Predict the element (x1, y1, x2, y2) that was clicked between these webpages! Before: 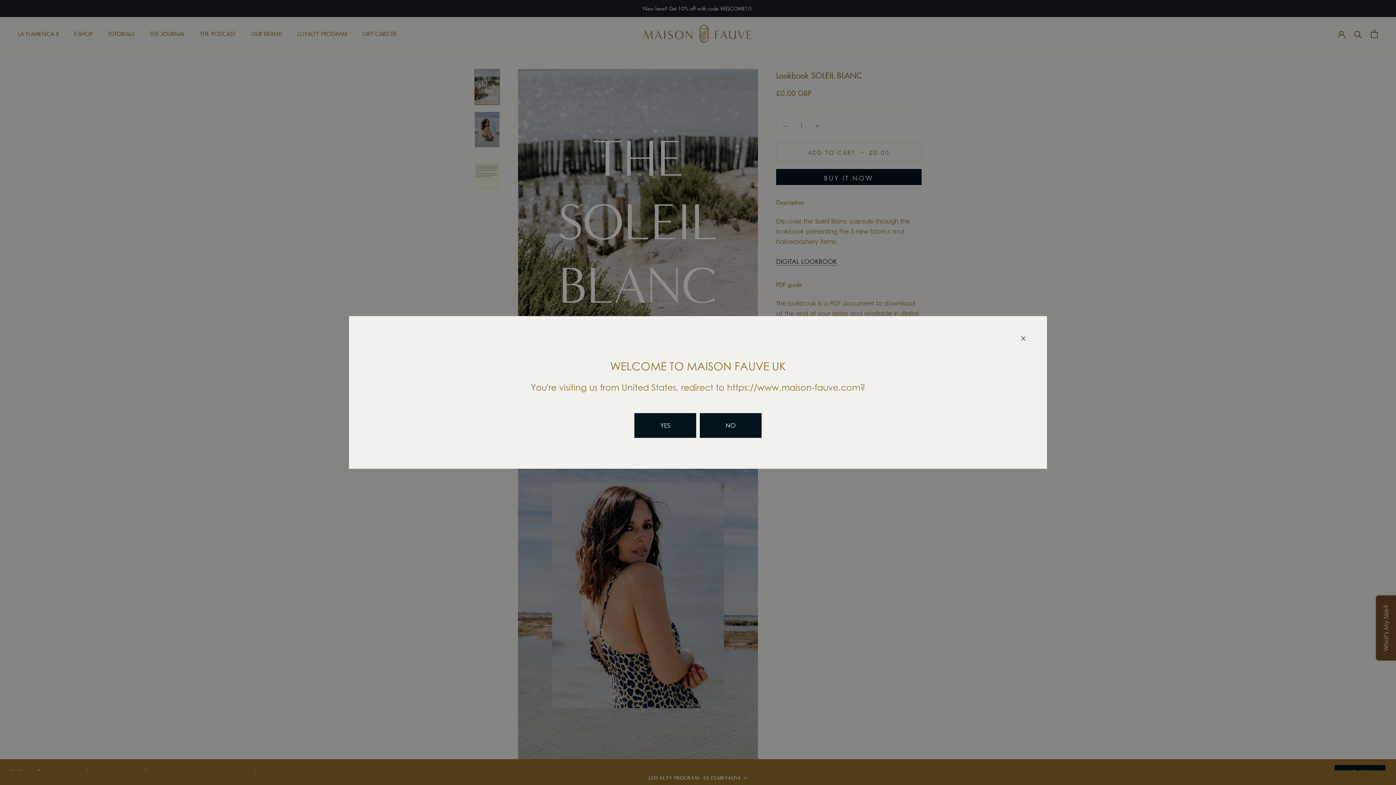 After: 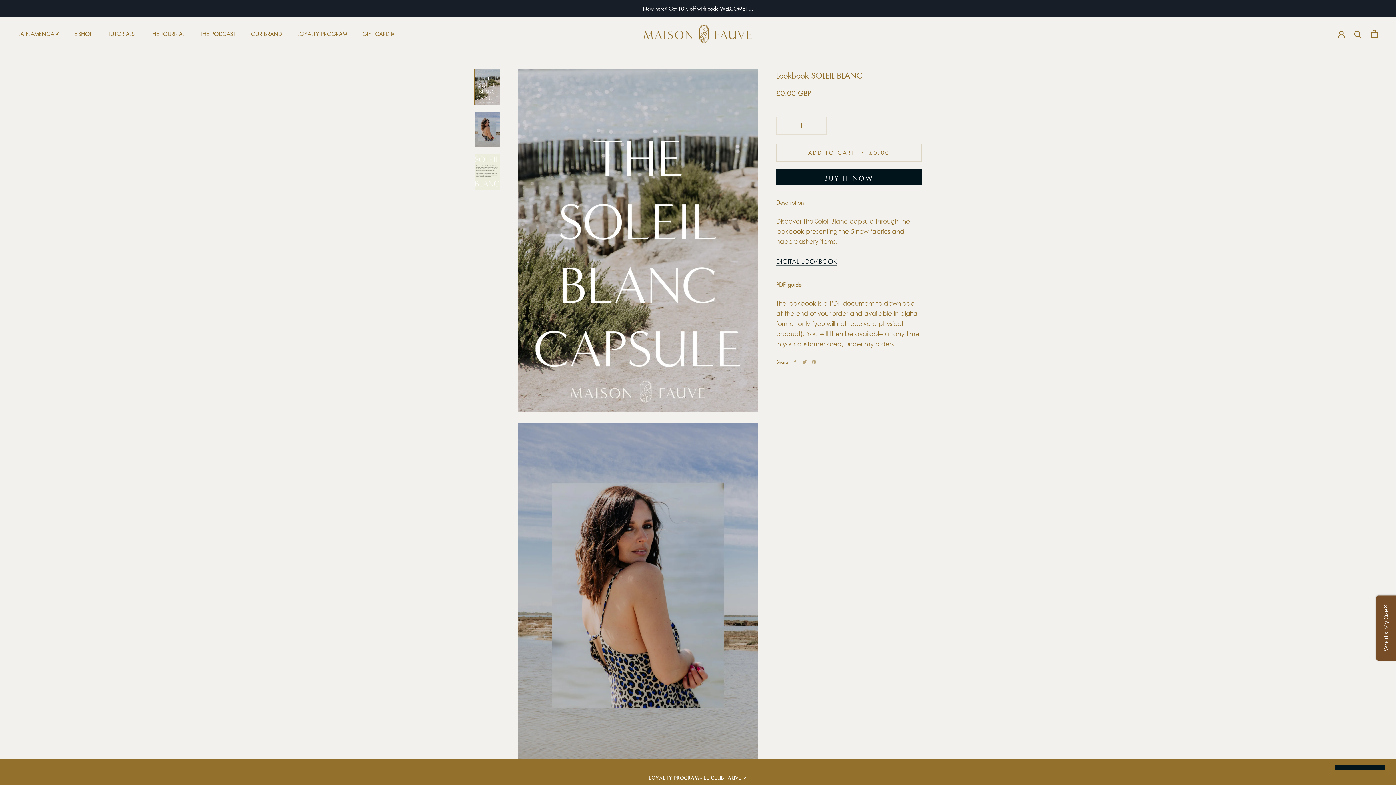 Action: bbox: (700, 413, 761, 438) label: NO